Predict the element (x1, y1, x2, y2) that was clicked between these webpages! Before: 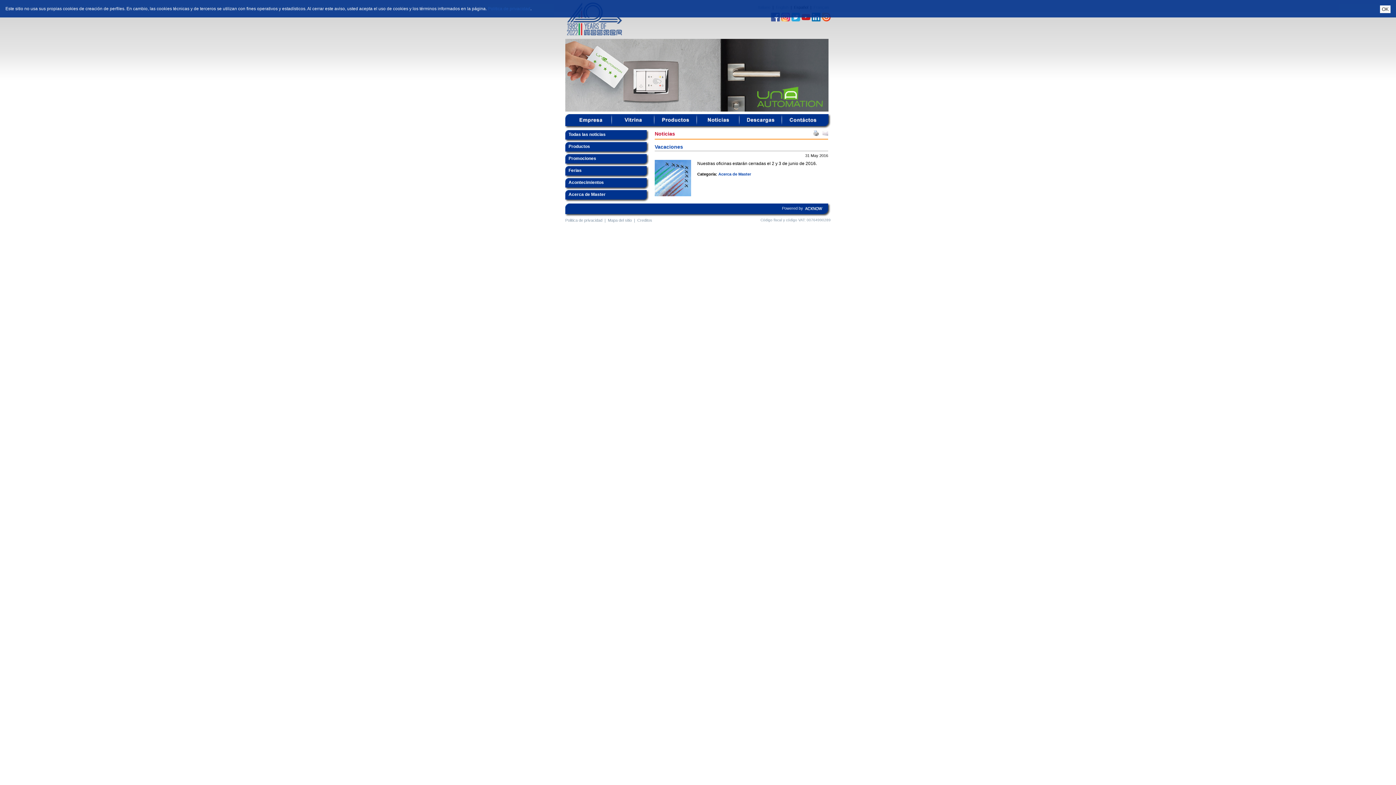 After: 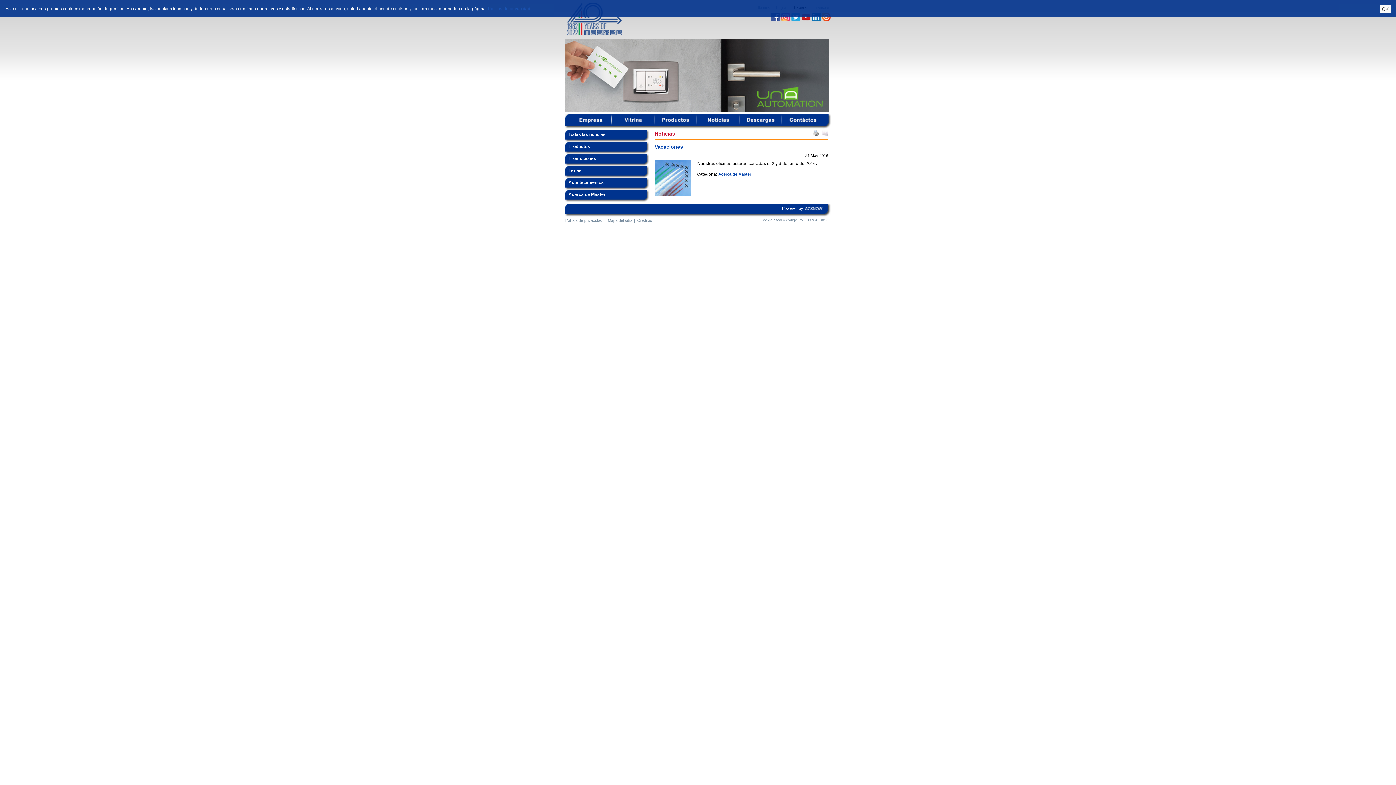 Action: bbox: (813, 132, 819, 137)